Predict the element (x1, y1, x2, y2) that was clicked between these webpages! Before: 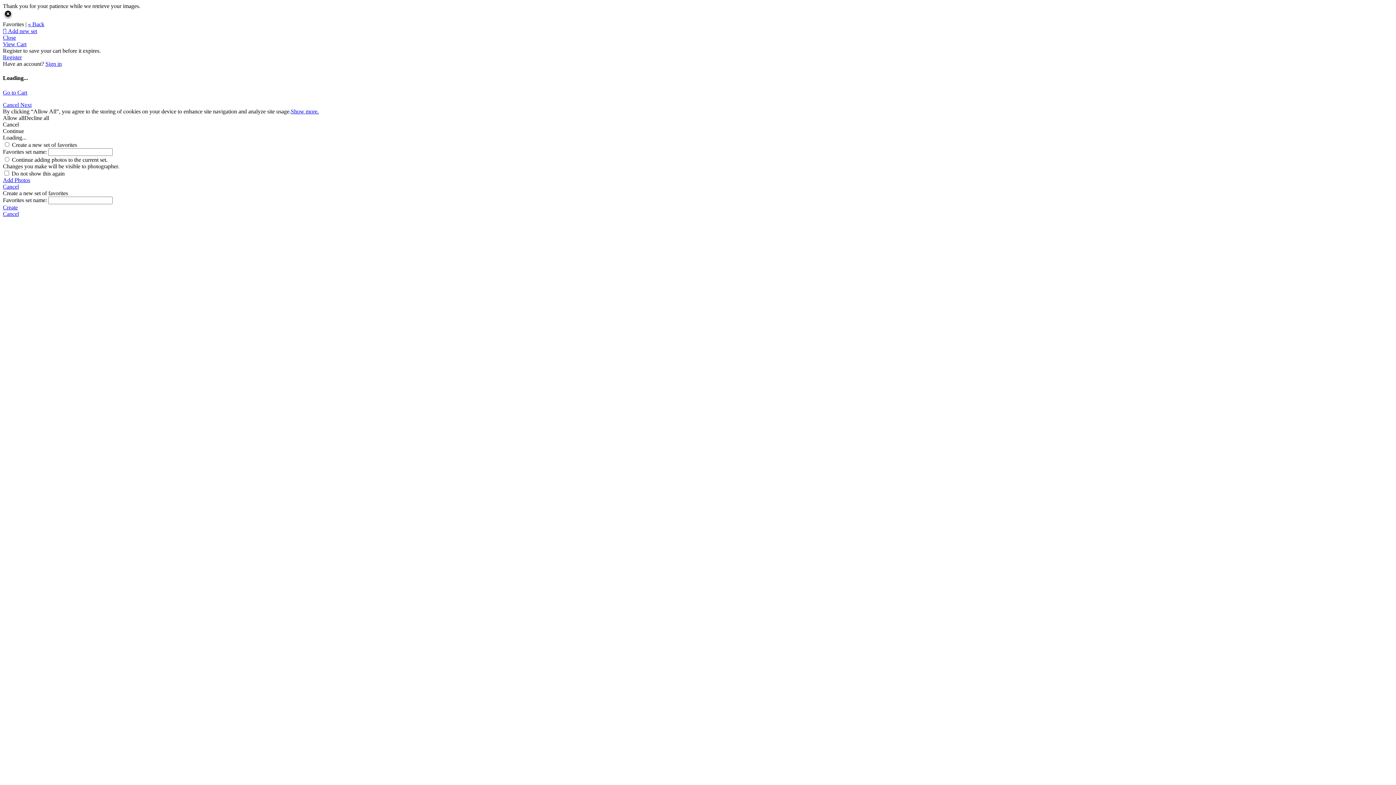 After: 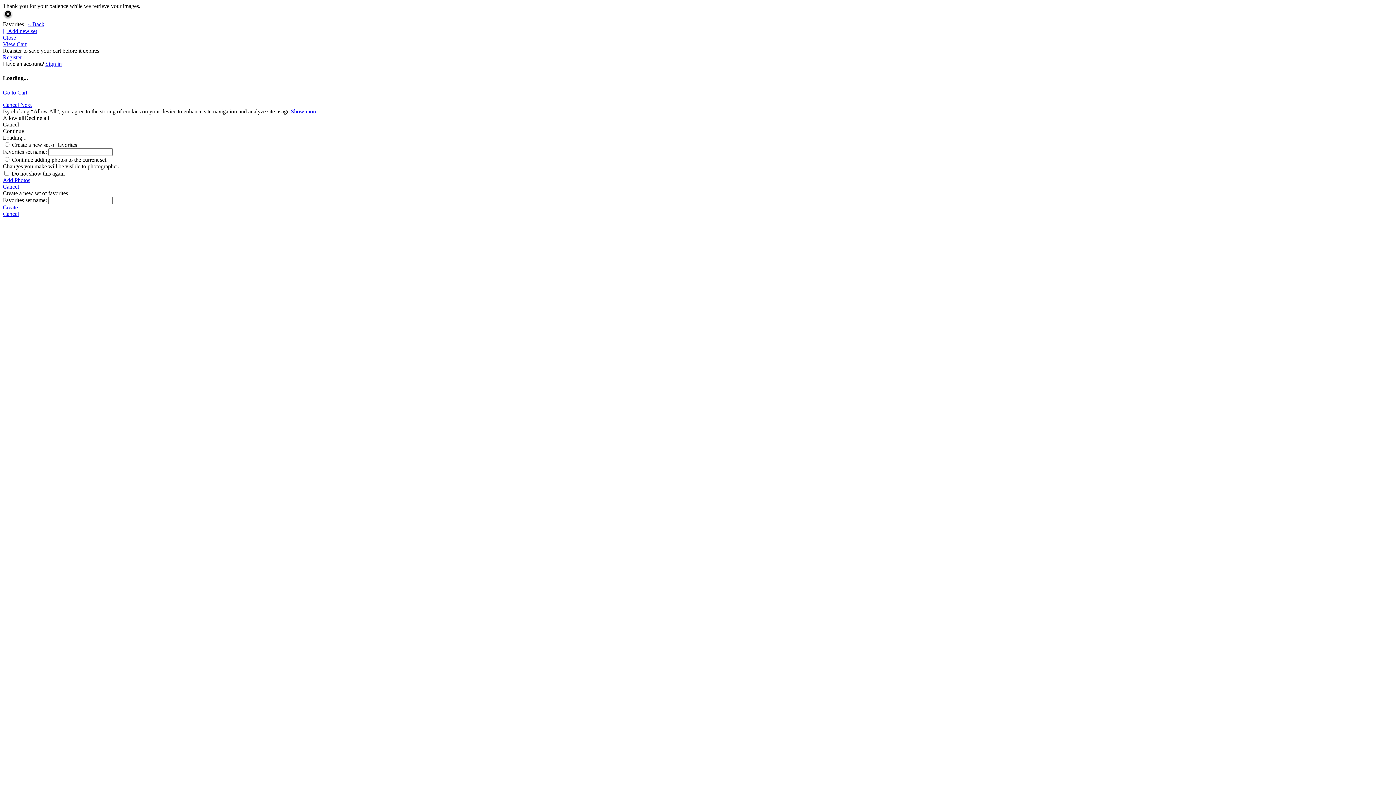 Action: bbox: (2, 28, 37, 34) label:  Add new set